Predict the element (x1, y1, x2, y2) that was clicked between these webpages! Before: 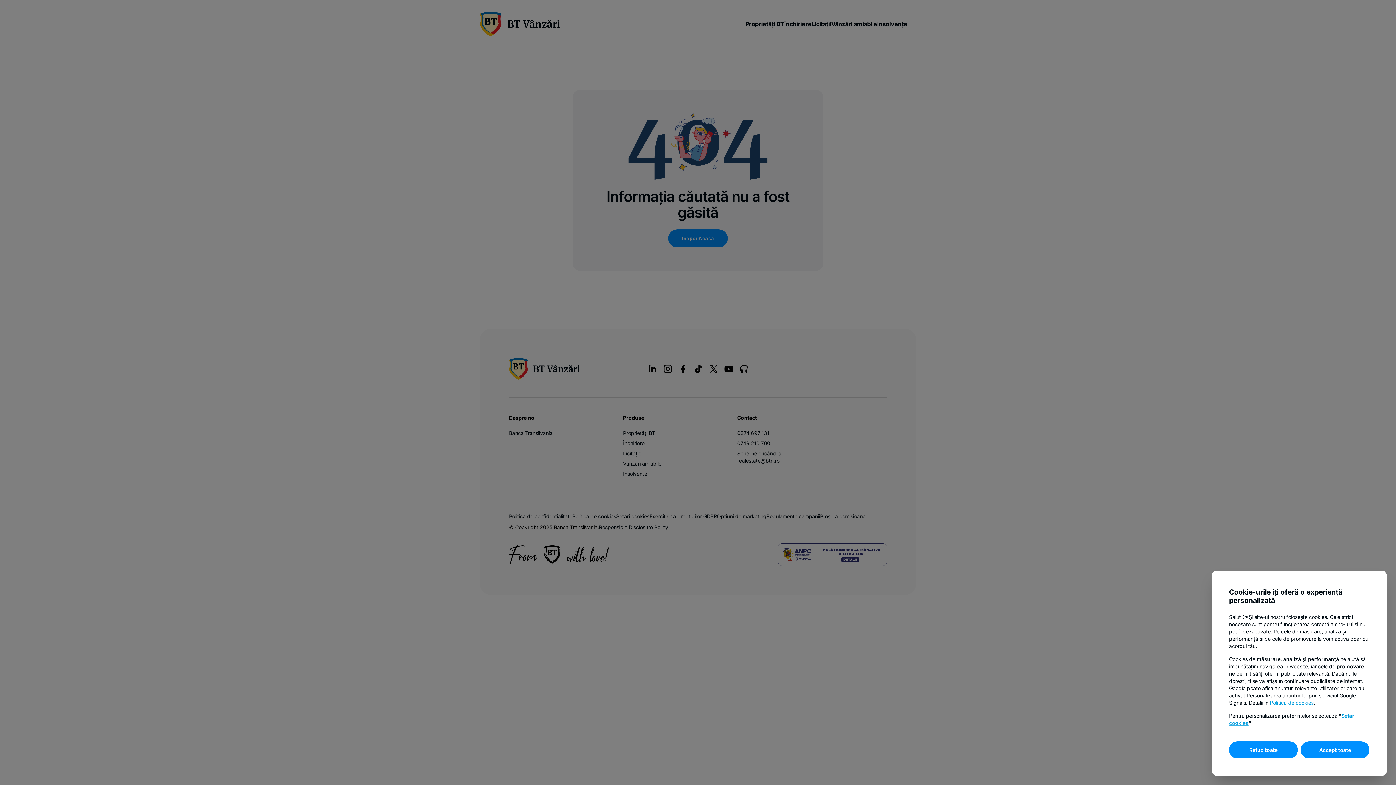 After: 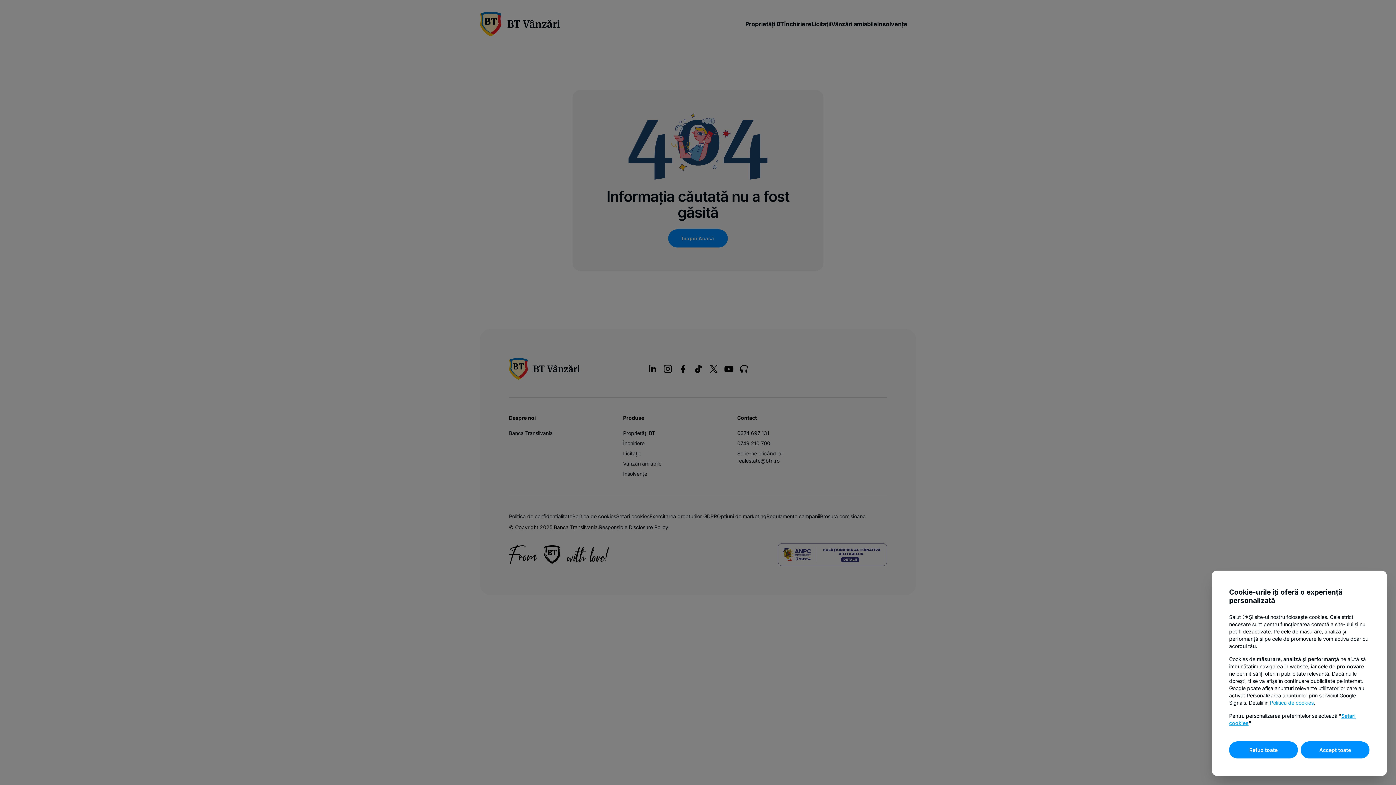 Action: bbox: (1270, 700, 1314, 706) label: Politica de cookies